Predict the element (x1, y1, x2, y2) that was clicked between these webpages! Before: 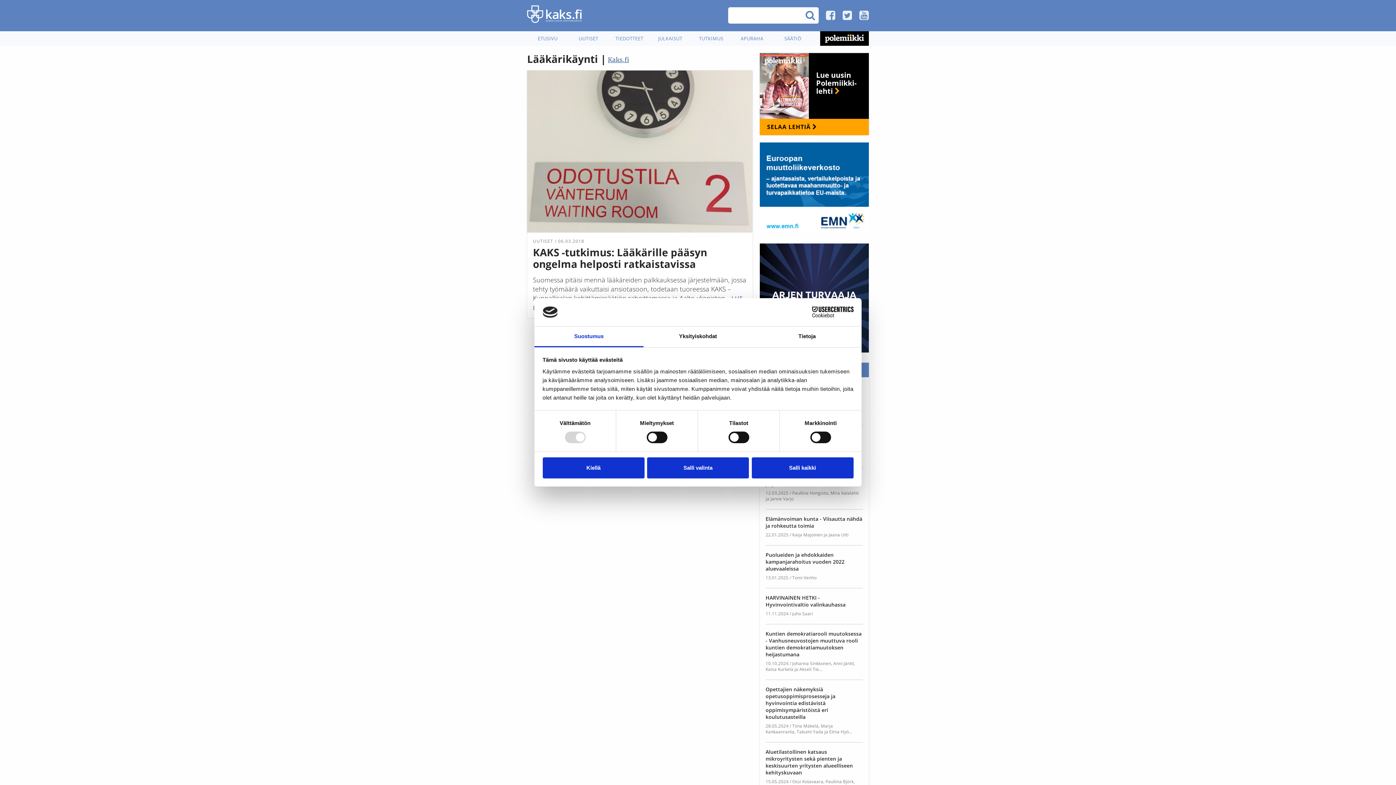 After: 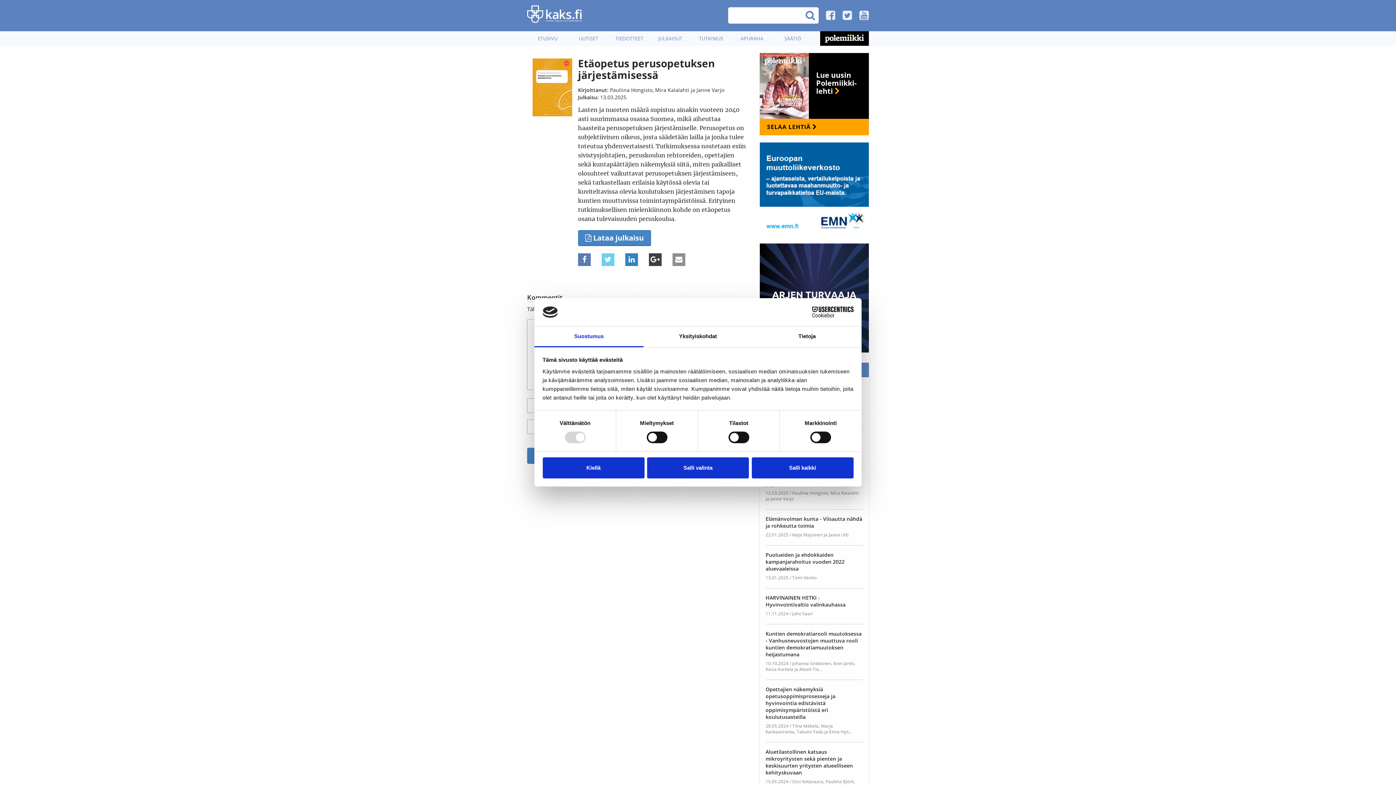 Action: label: Etäopetus perusopetuksen järjestämisessä

12.03.2025 / Pauliina Hongisto, Mira Kalalahti ja Janne Varjo bbox: (765, 473, 863, 502)